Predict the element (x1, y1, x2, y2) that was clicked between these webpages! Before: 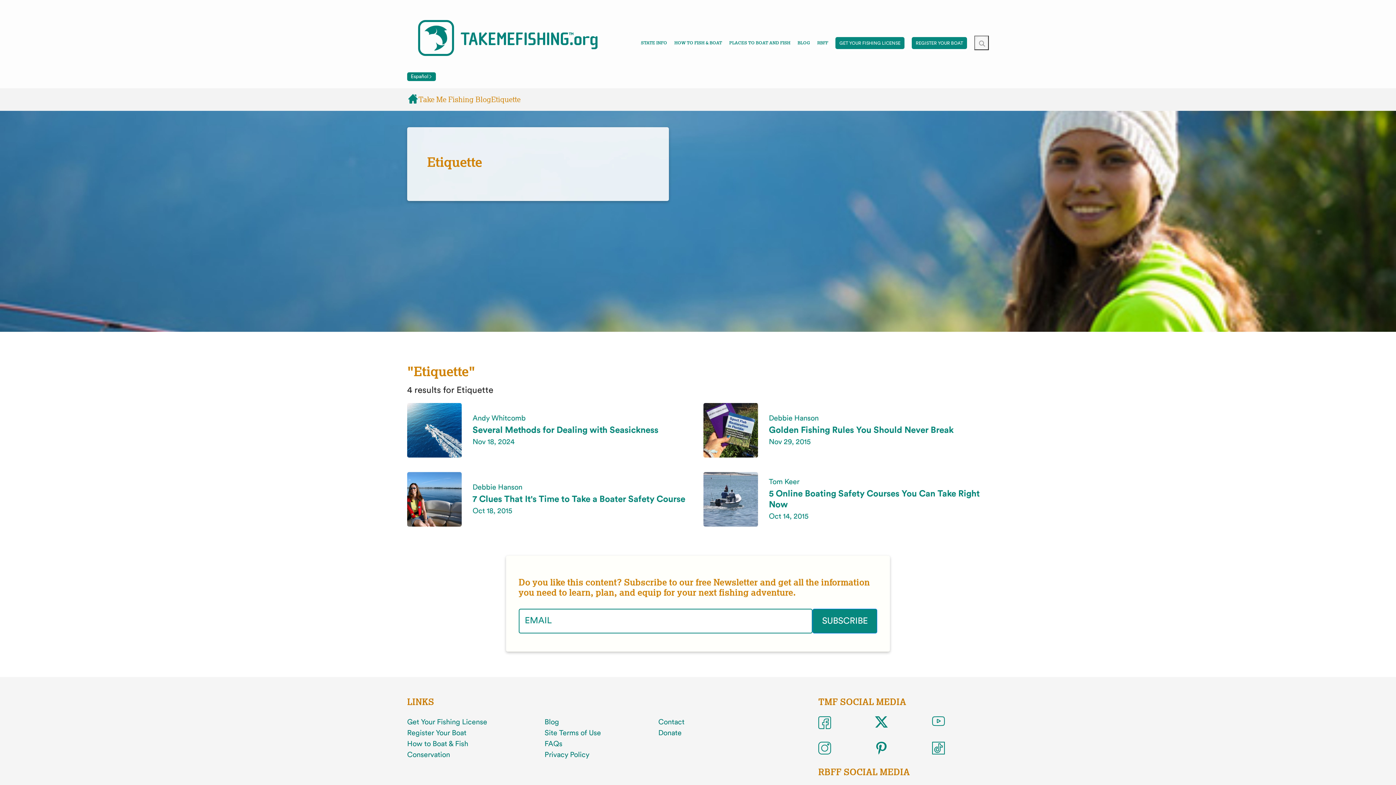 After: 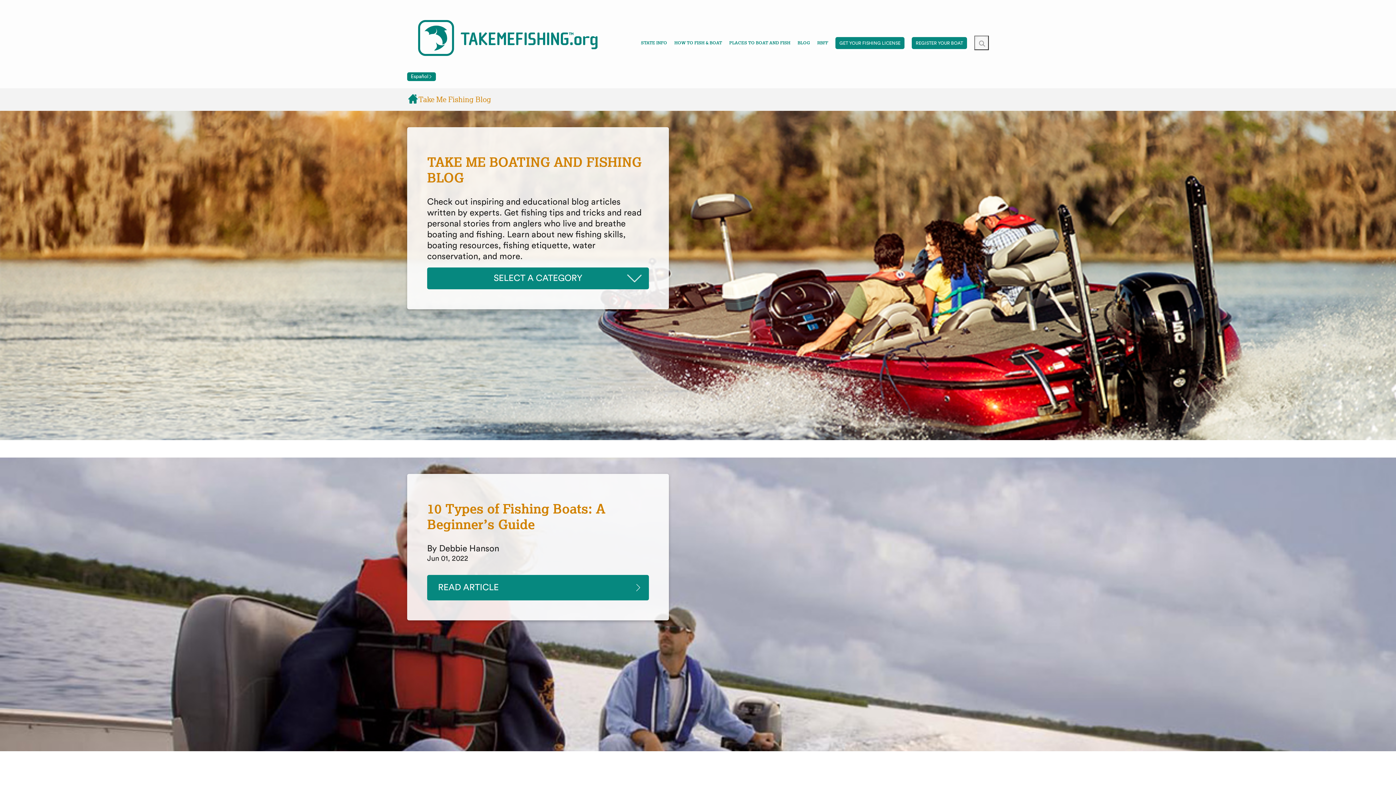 Action: label: Blog bbox: (544, 718, 559, 726)